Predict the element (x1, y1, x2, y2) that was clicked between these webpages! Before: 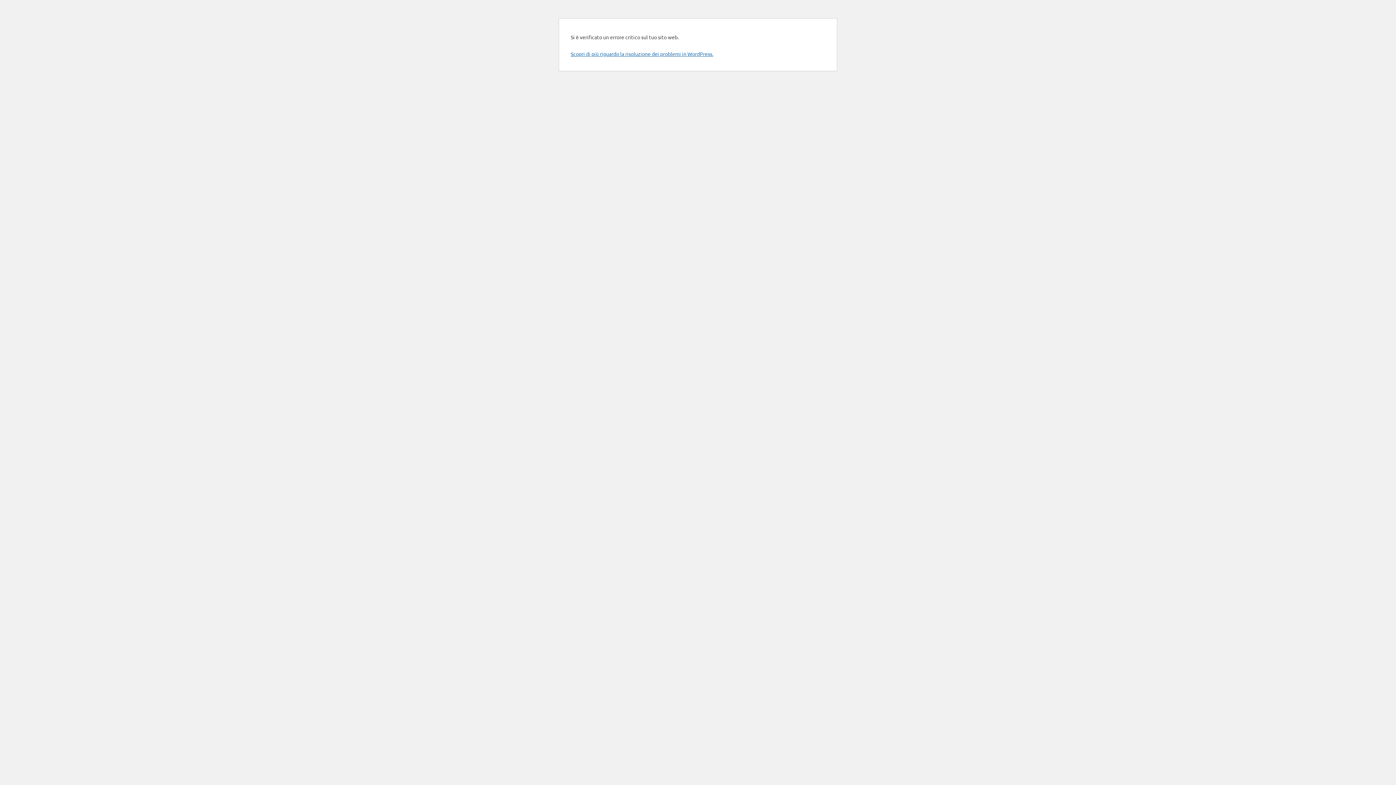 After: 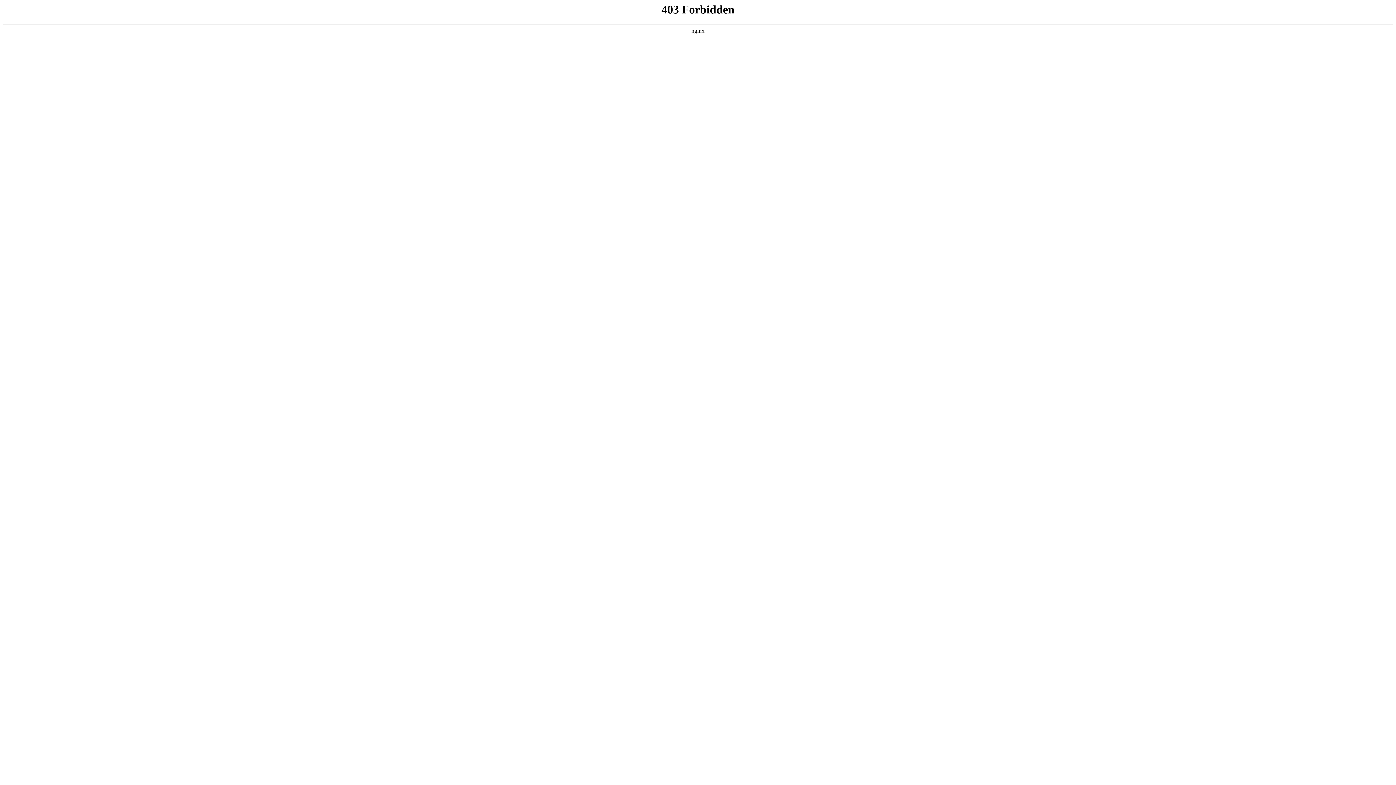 Action: label: Scopri di più riguardo la risoluzione dei problemi in WordPress. bbox: (570, 50, 713, 57)